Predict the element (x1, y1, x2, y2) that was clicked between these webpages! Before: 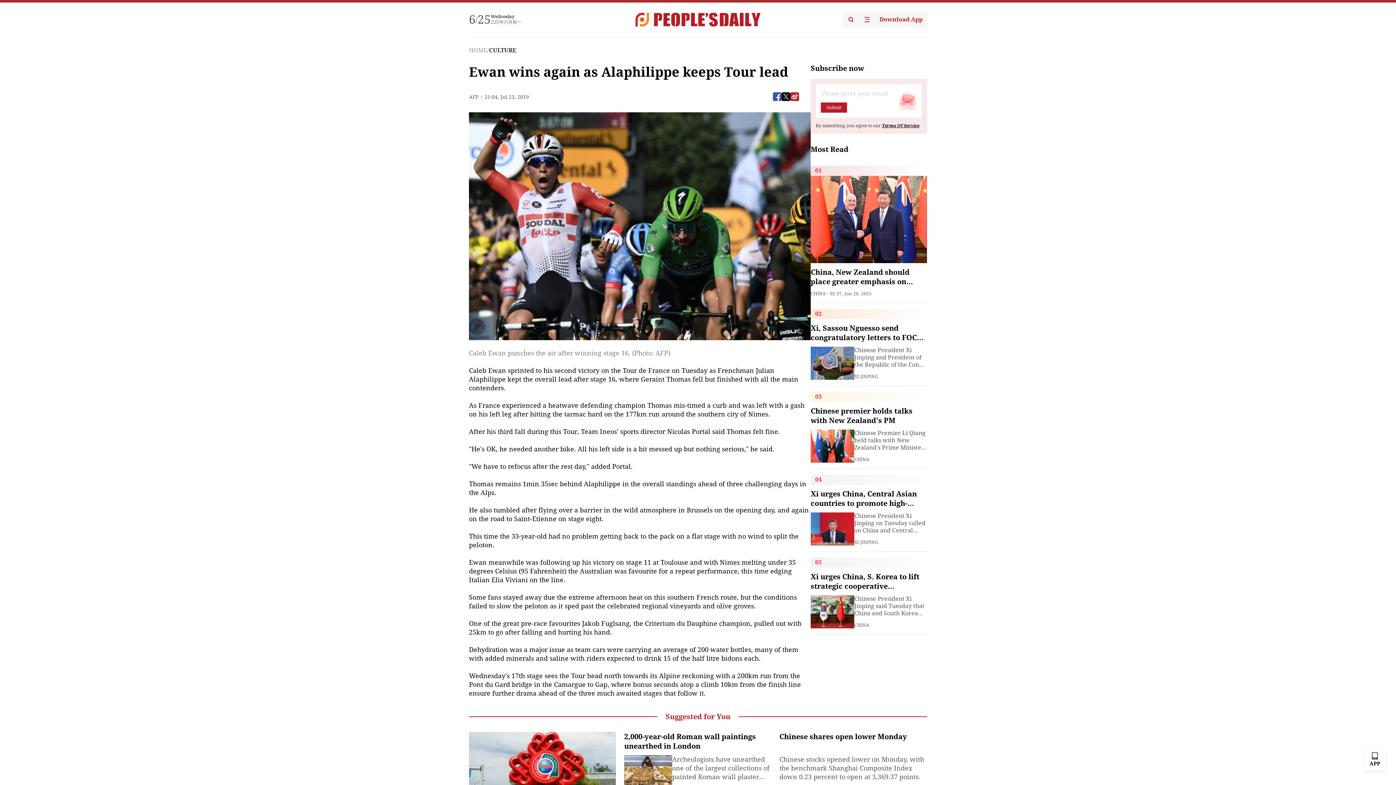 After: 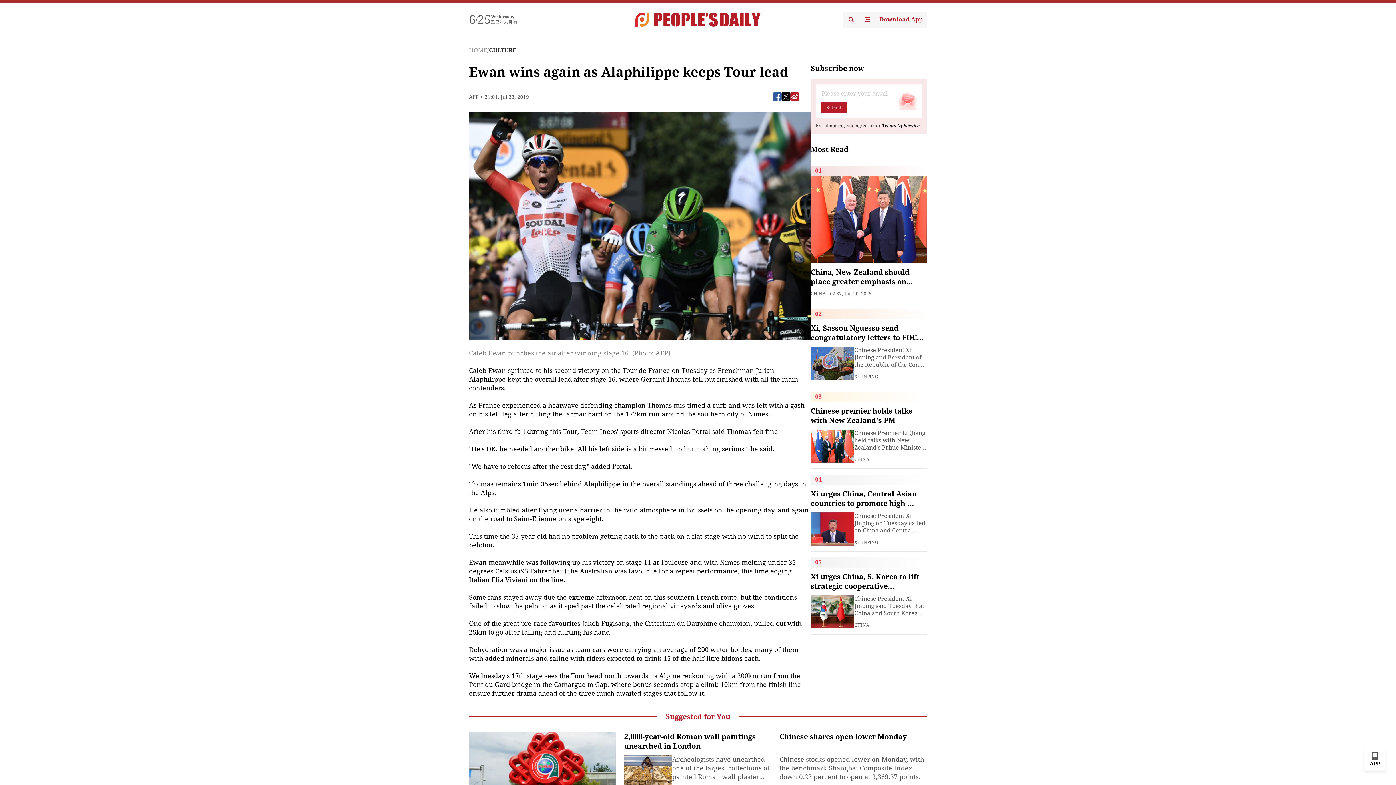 Action: bbox: (882, 123, 919, 128) label: Terms Of Service